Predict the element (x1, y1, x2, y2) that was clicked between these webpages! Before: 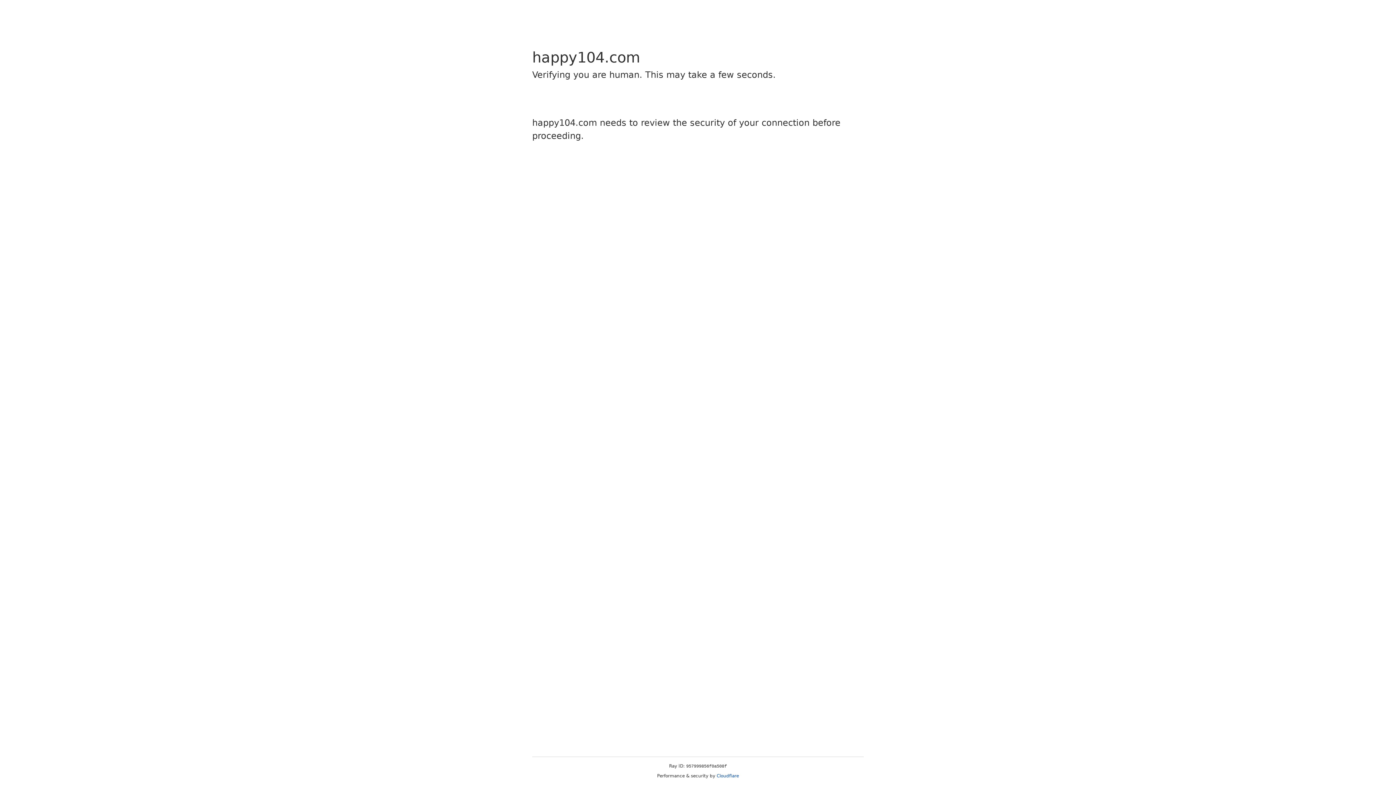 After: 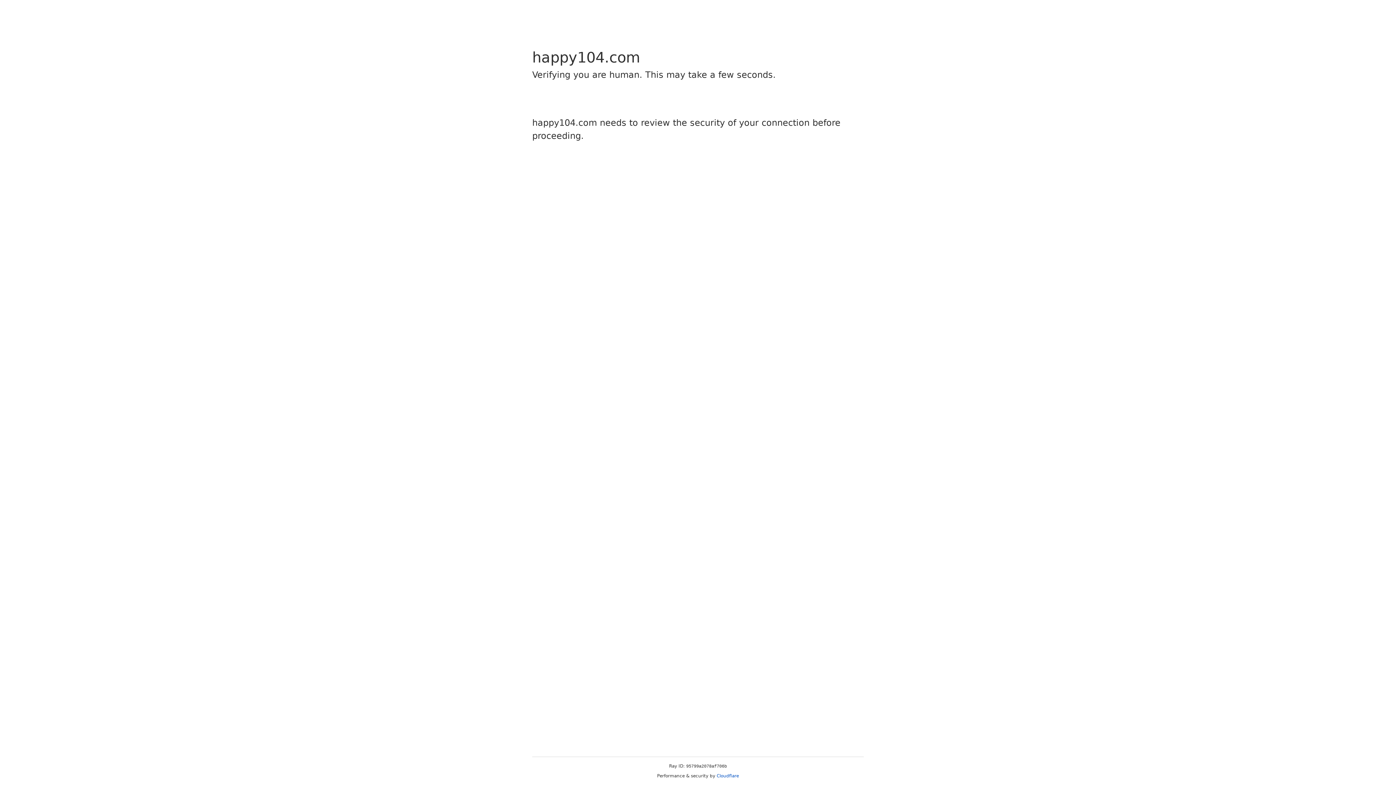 Action: label: Cloudflare bbox: (716, 773, 739, 778)